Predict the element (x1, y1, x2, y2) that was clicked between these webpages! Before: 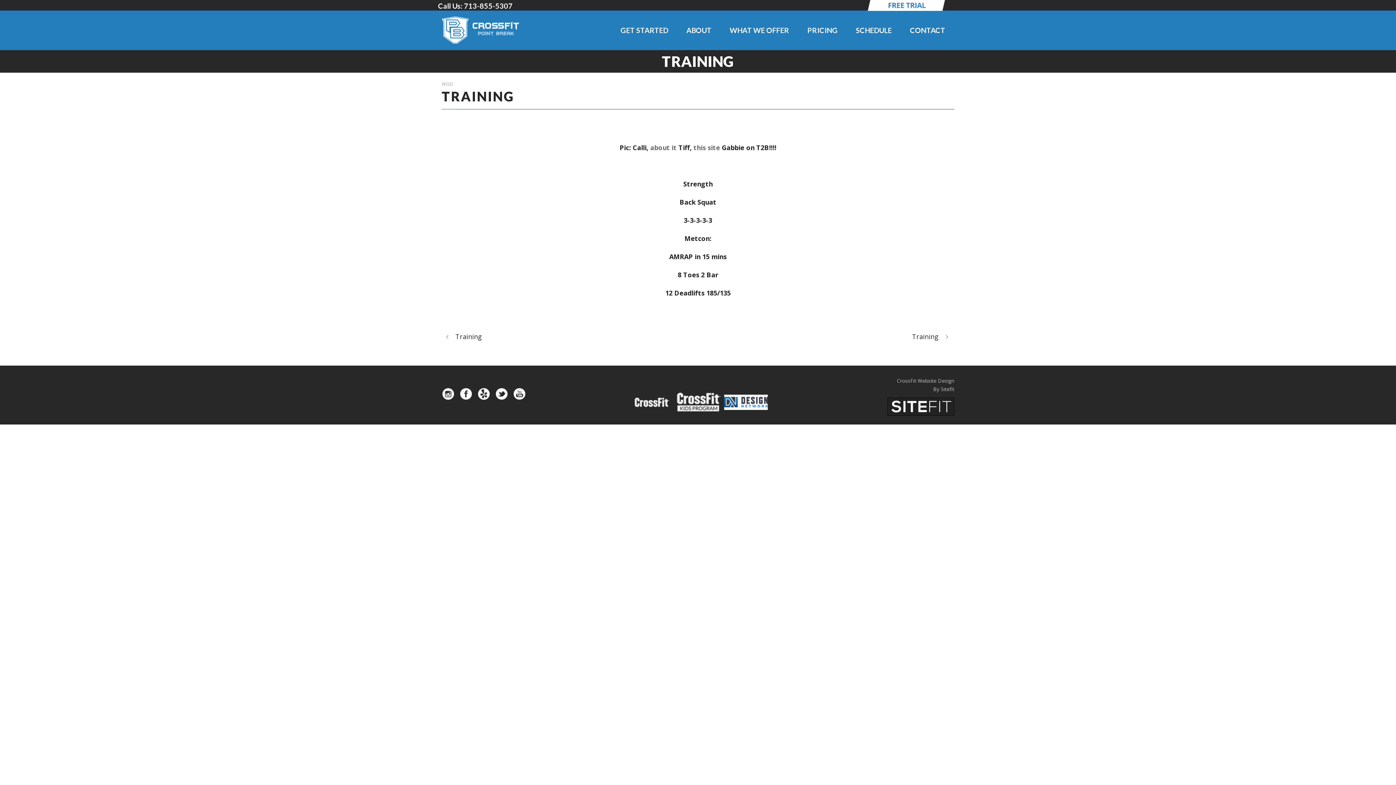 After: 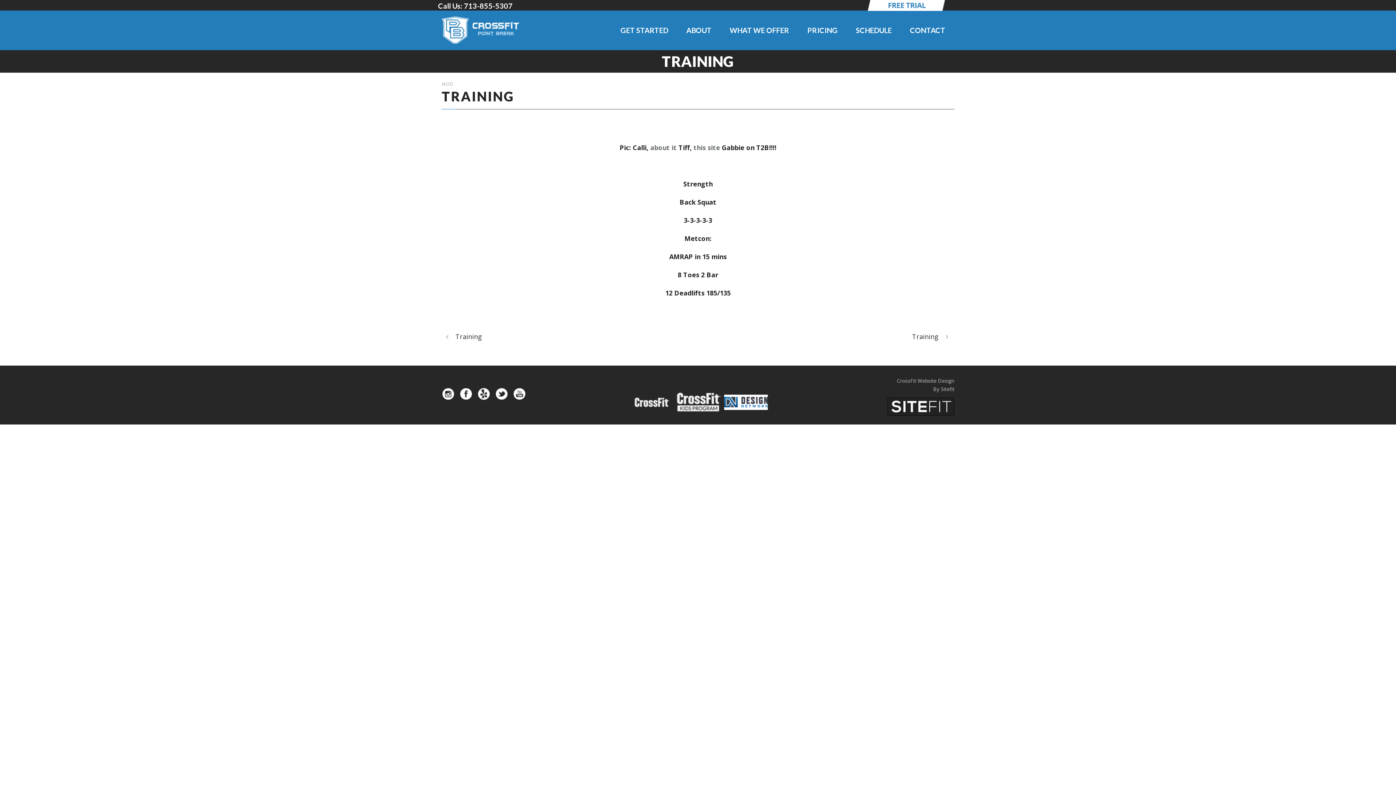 Action: bbox: (442, 389, 454, 397)